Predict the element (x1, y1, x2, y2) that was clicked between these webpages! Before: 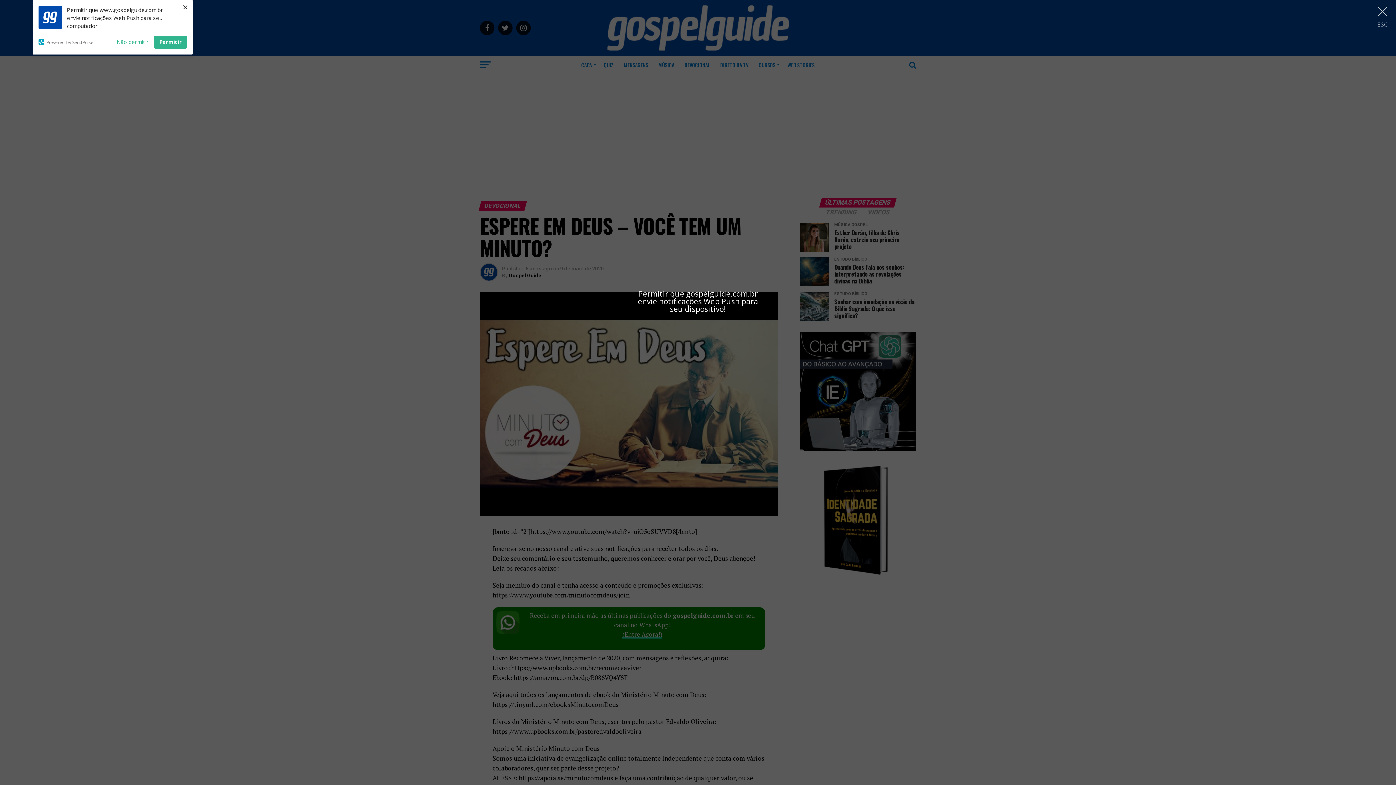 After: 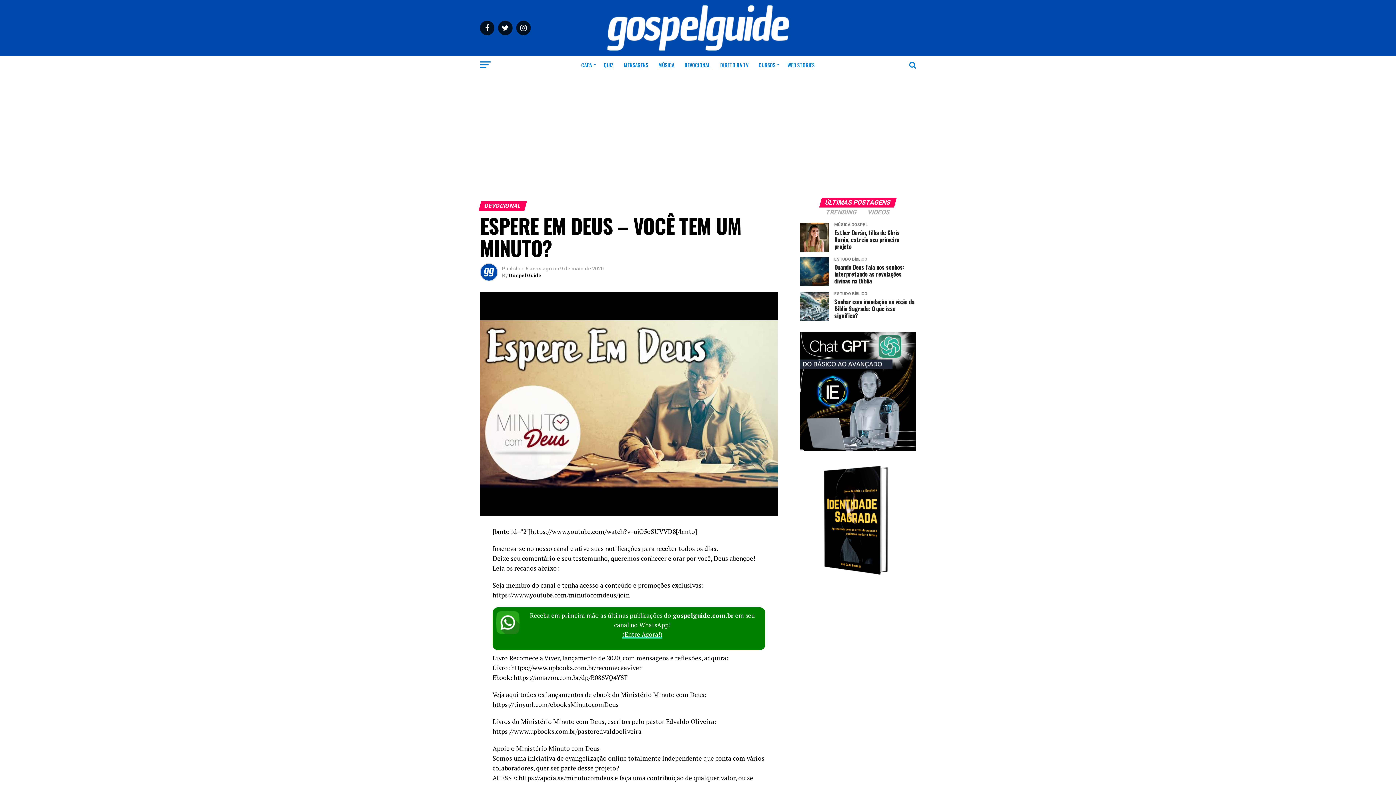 Action: label: Não permitir bbox: (116, 35, 148, 48)